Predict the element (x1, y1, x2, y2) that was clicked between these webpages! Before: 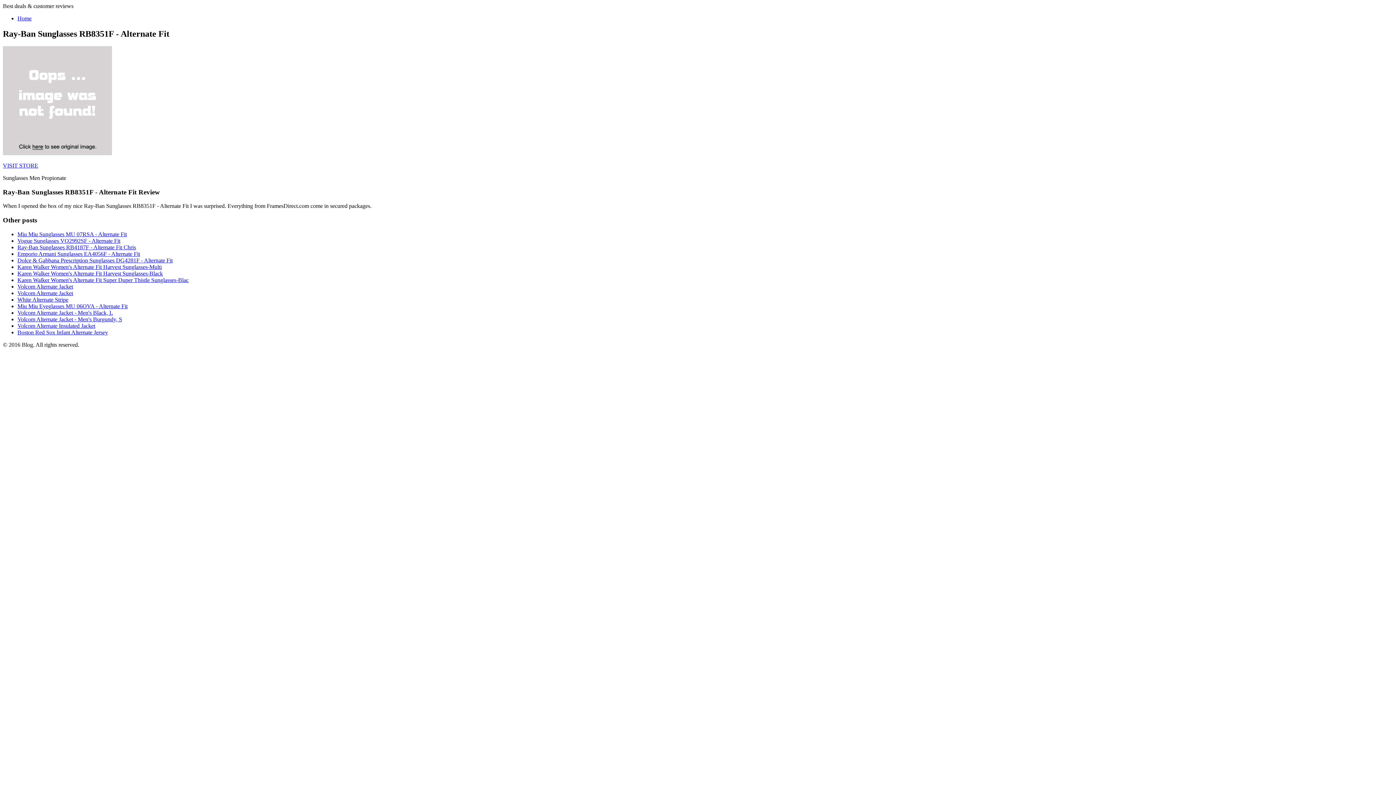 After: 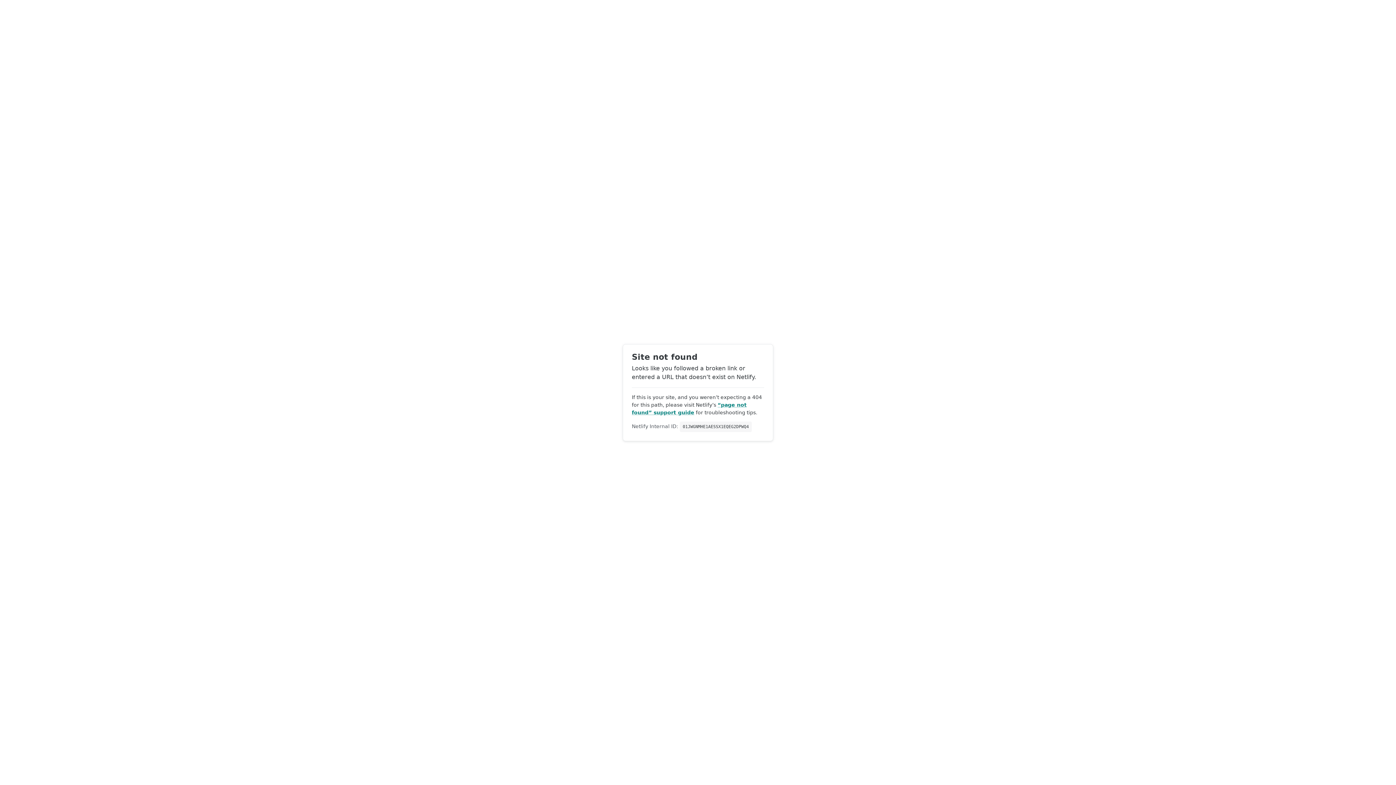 Action: bbox: (17, 250, 140, 256) label: Emporio Armani Sunglasses EA4056F - Alternate Fit